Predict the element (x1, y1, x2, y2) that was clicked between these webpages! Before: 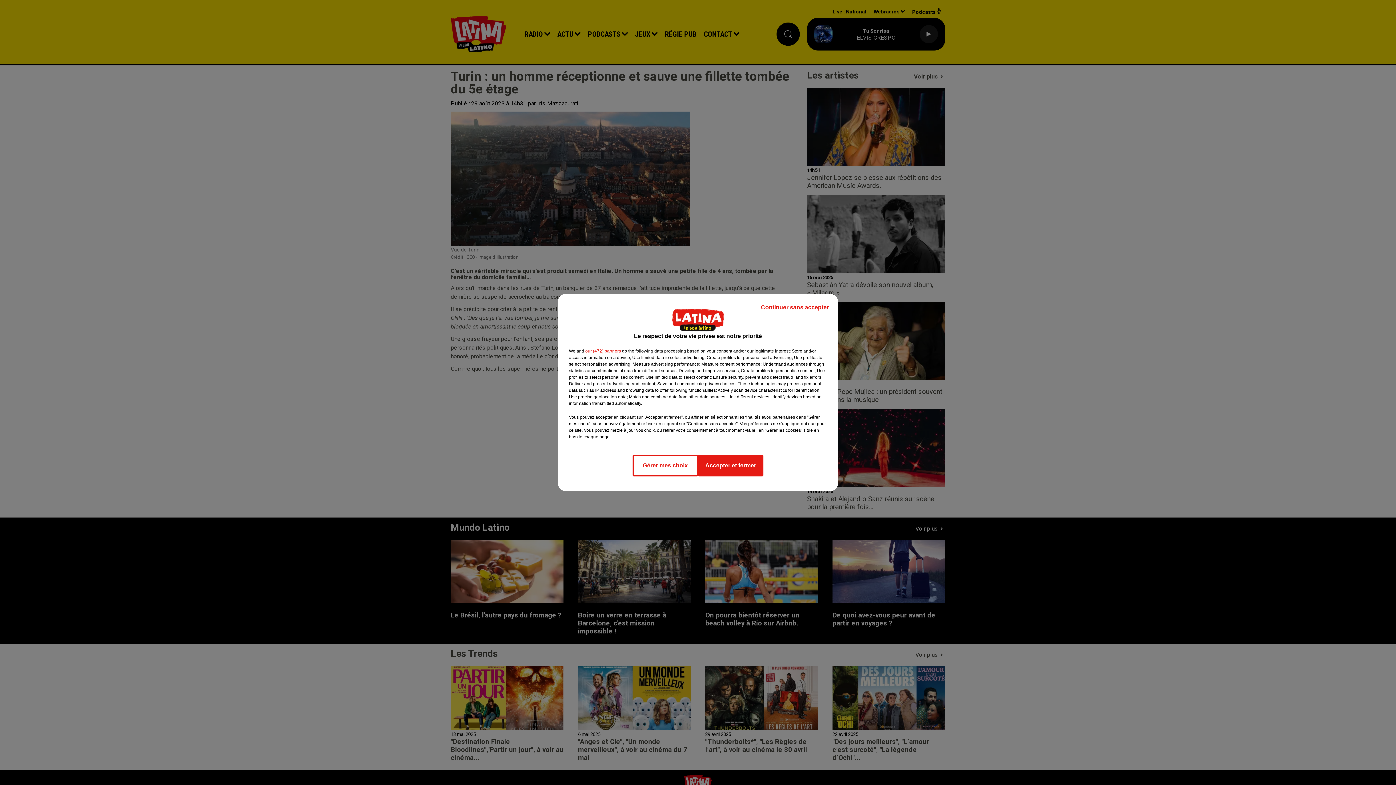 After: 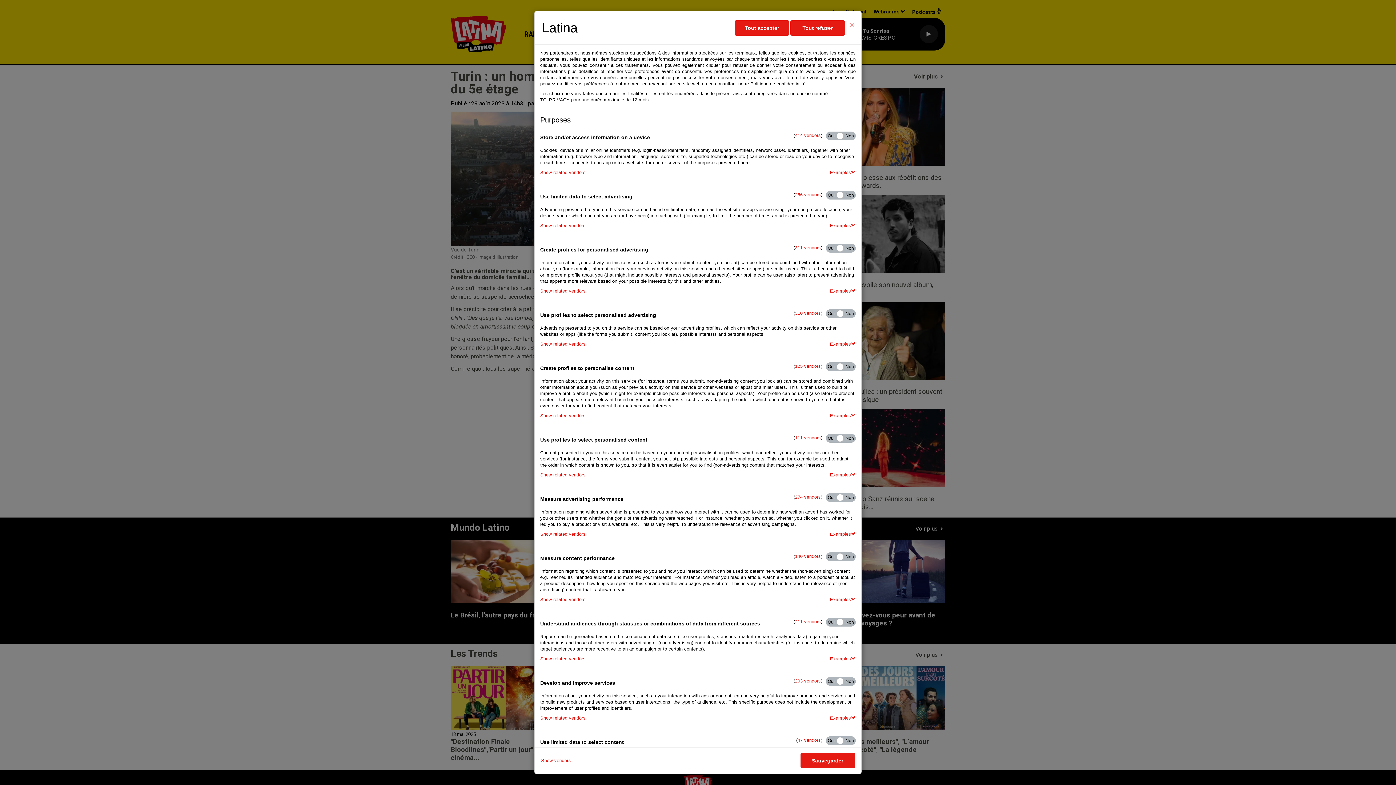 Action: label: Gérer mes choix bbox: (632, 454, 698, 476)